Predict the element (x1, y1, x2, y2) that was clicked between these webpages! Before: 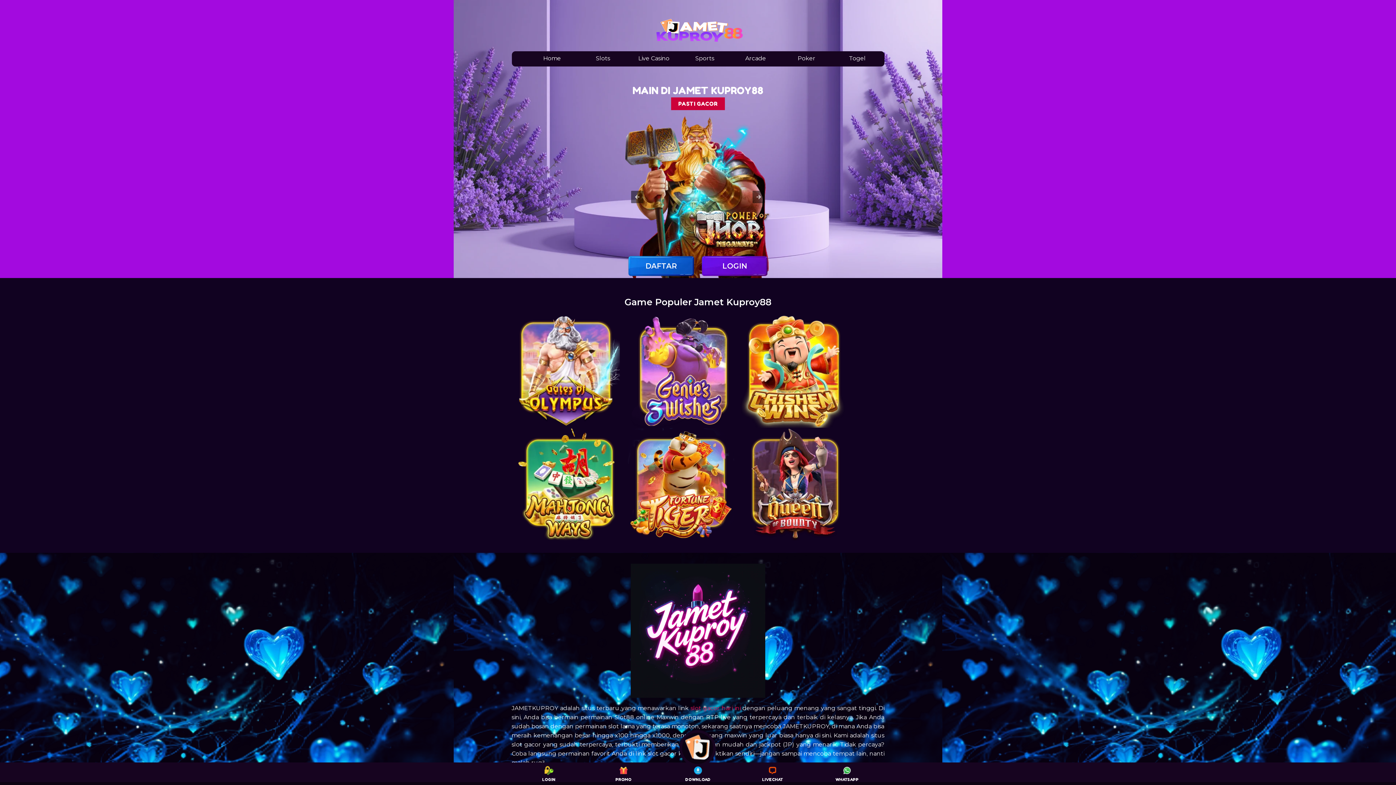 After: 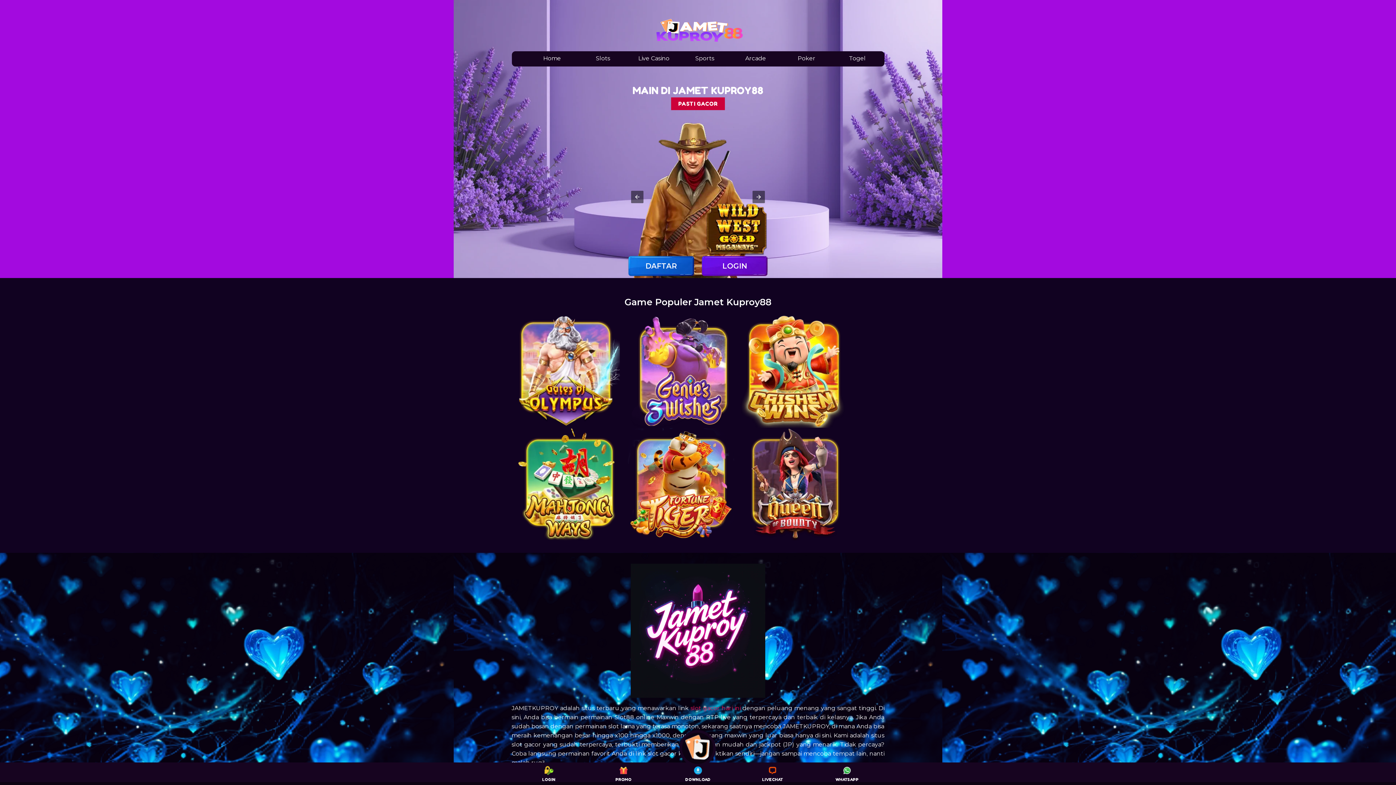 Action: bbox: (679, 730, 716, 766)